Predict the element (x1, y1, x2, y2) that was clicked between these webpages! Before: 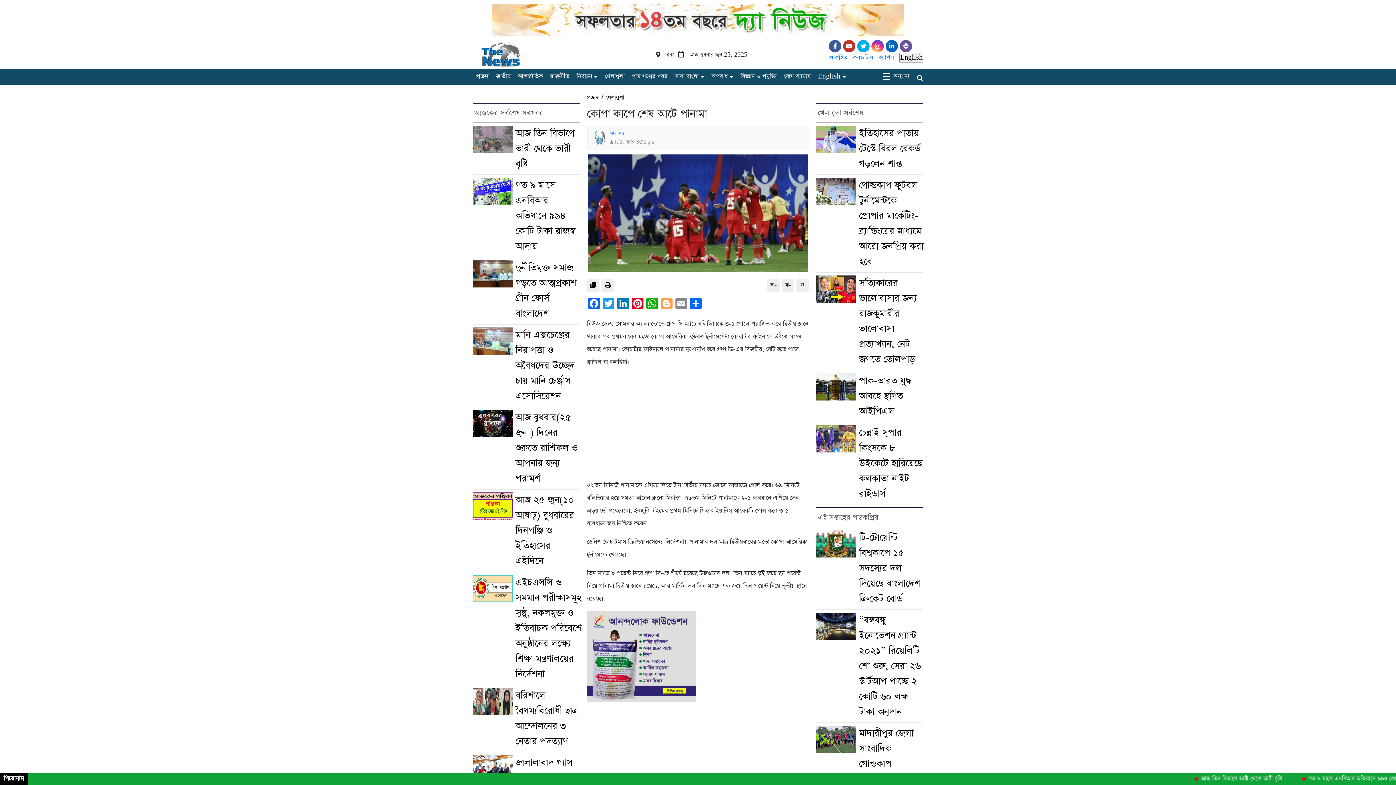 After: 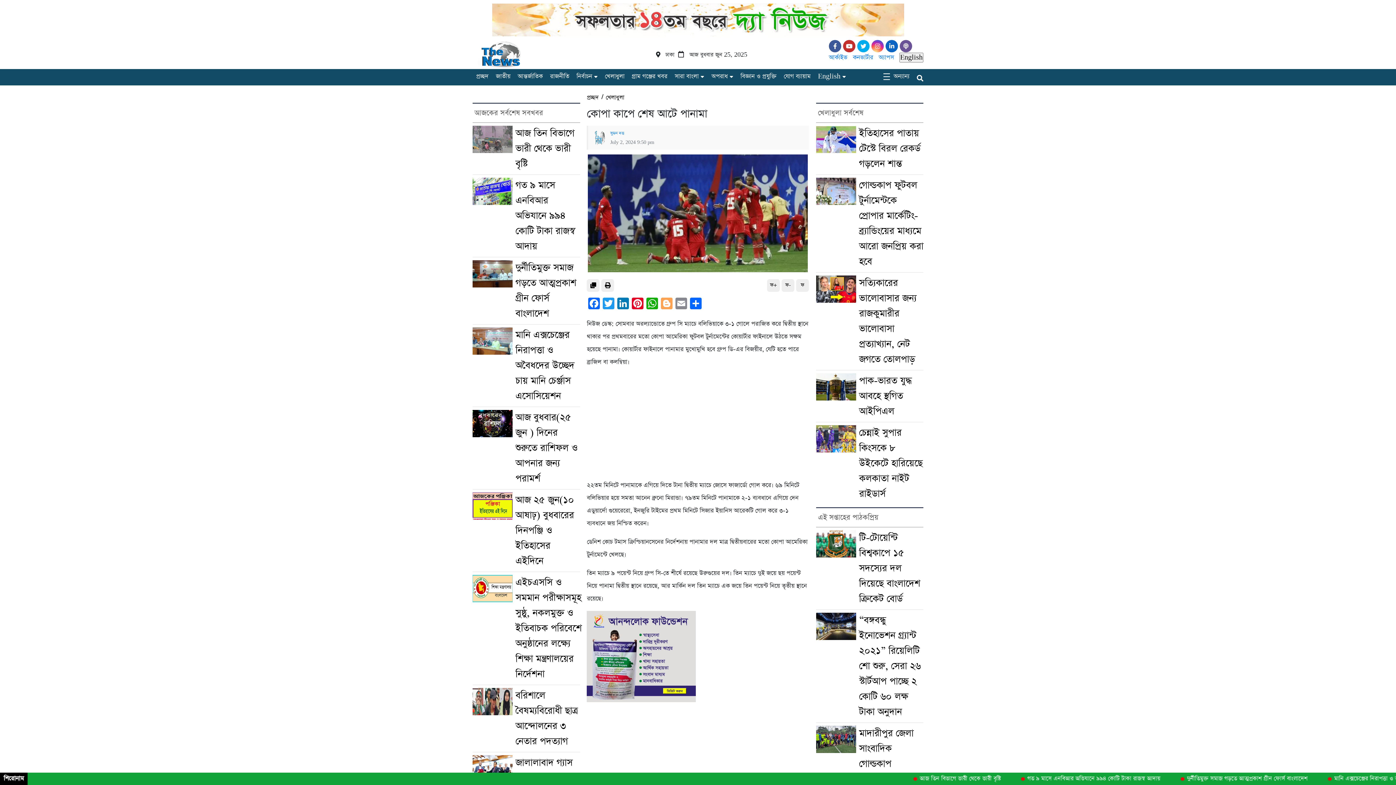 Action: bbox: (843, 43, 857, 50)